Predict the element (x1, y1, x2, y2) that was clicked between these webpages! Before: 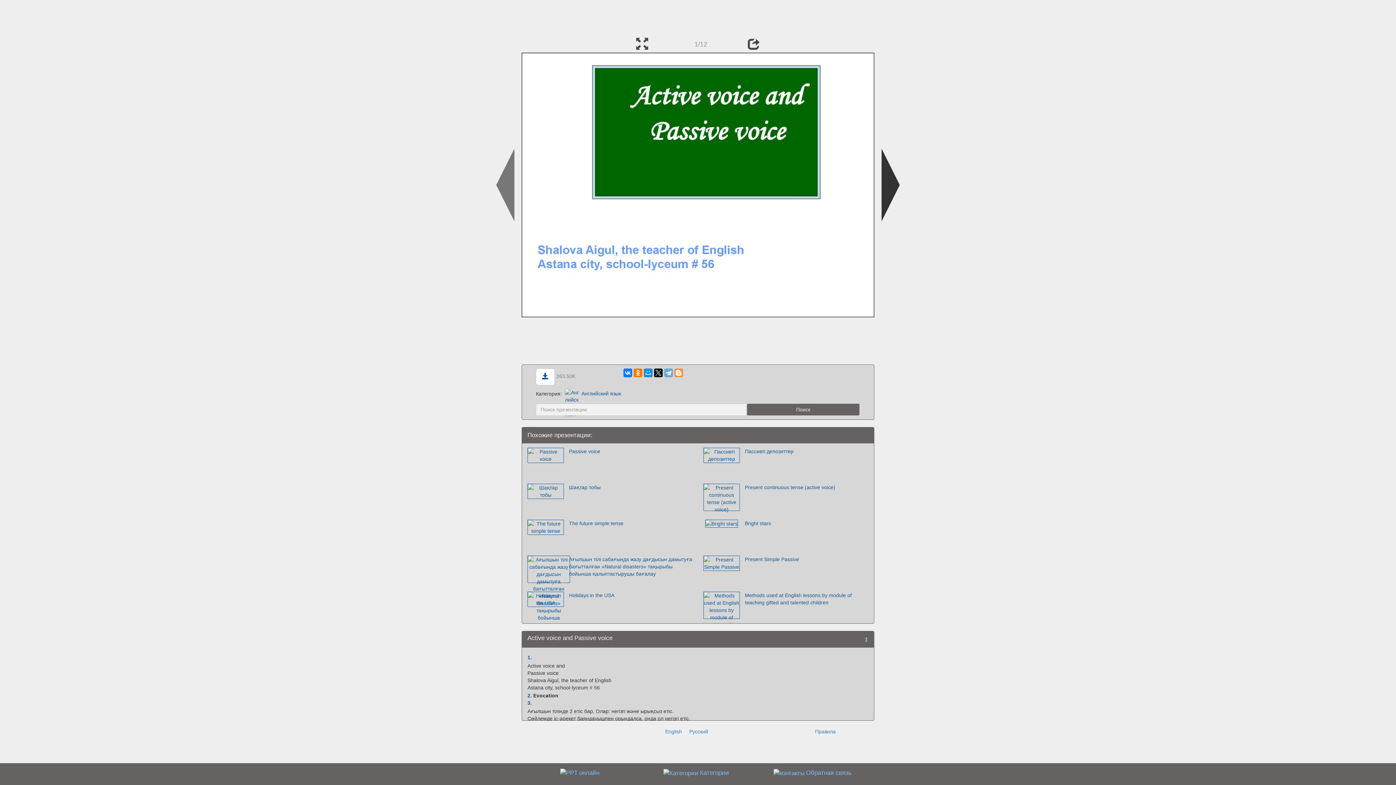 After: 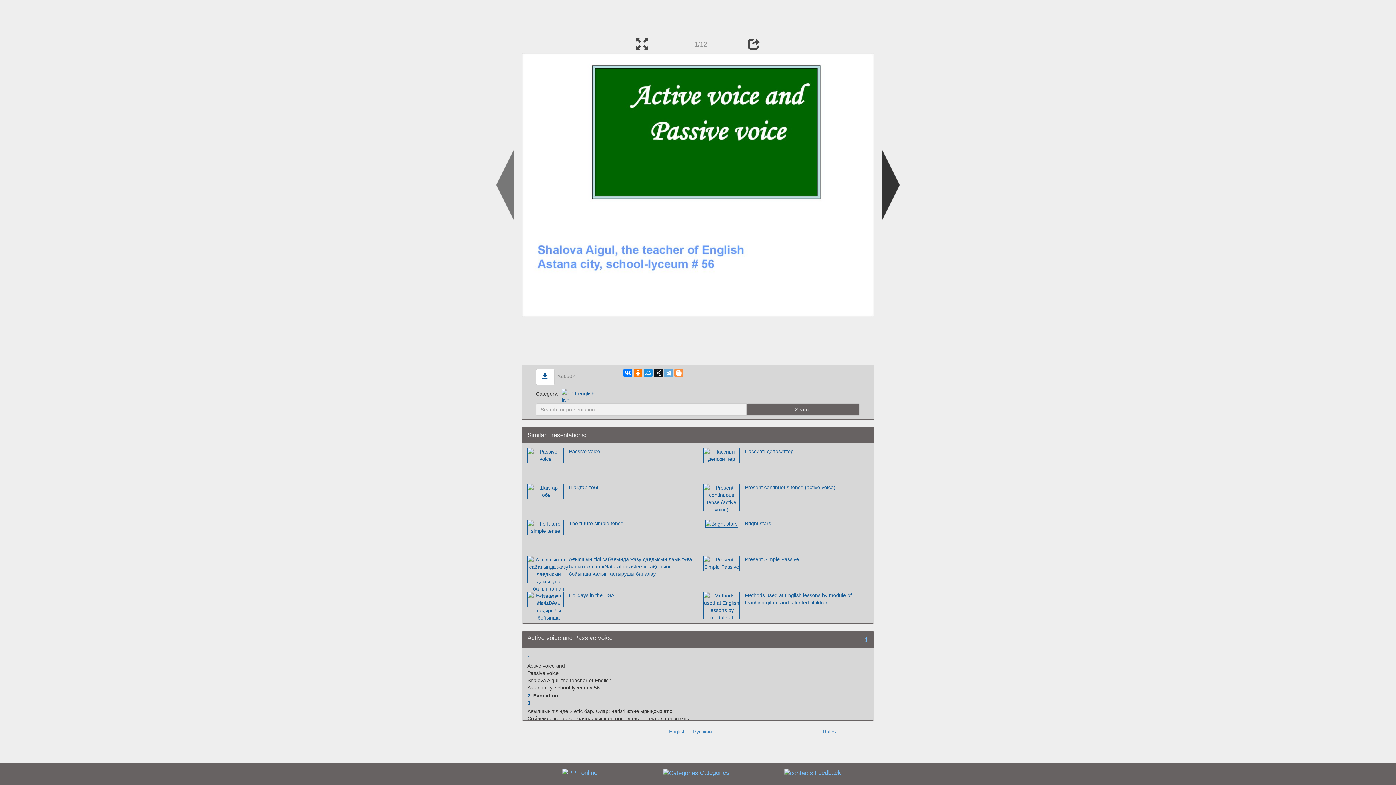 Action: bbox: (665, 728, 682, 734) label: English